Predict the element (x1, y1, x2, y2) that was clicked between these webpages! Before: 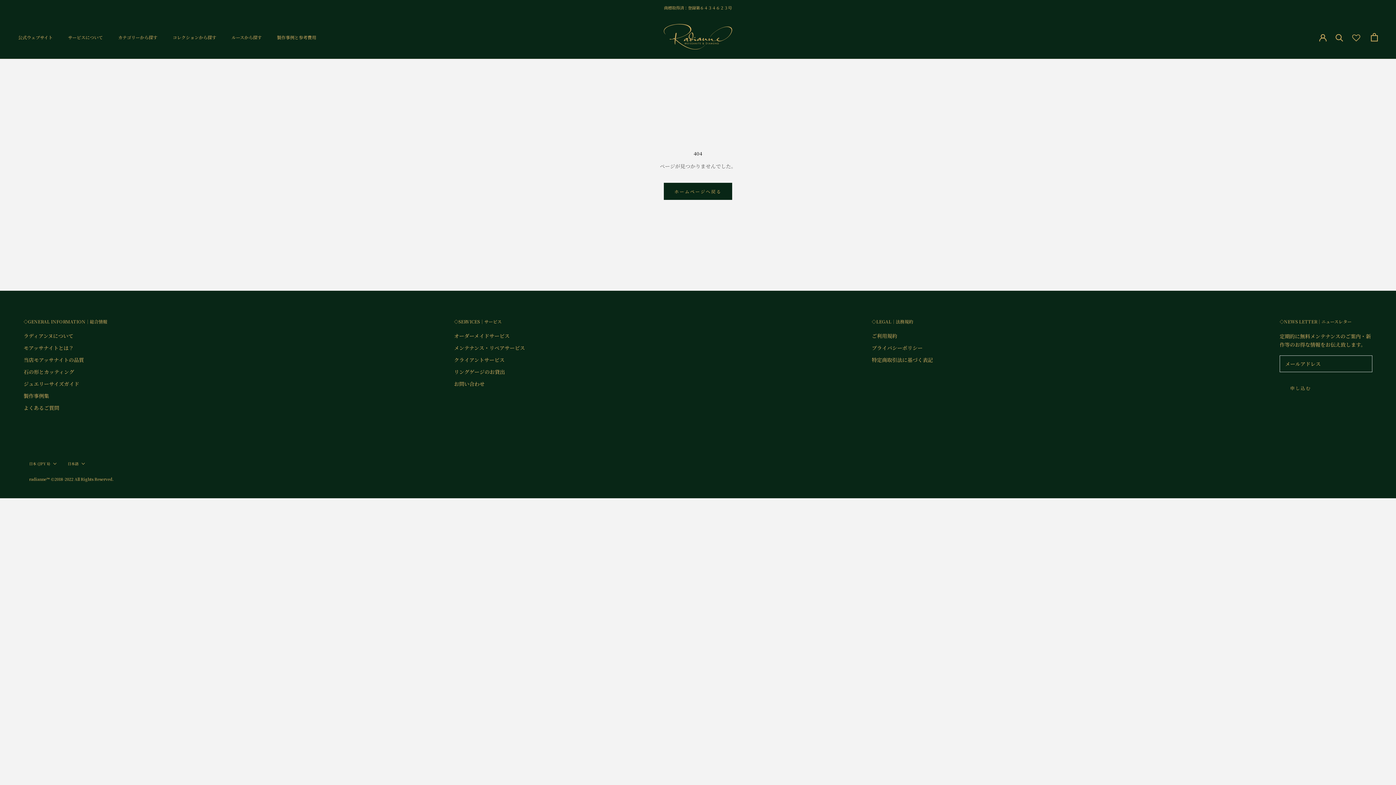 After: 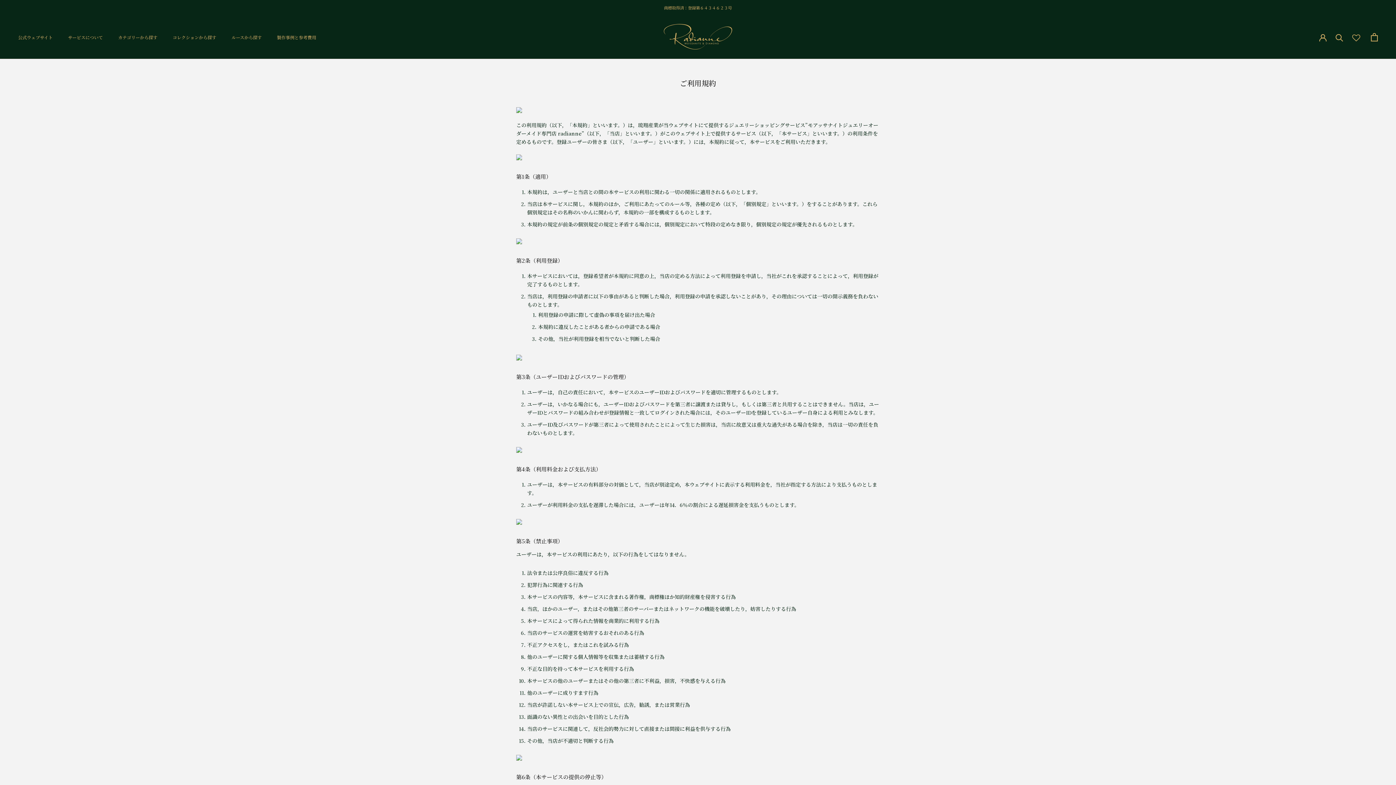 Action: label: ご利用規約 bbox: (872, 332, 933, 340)